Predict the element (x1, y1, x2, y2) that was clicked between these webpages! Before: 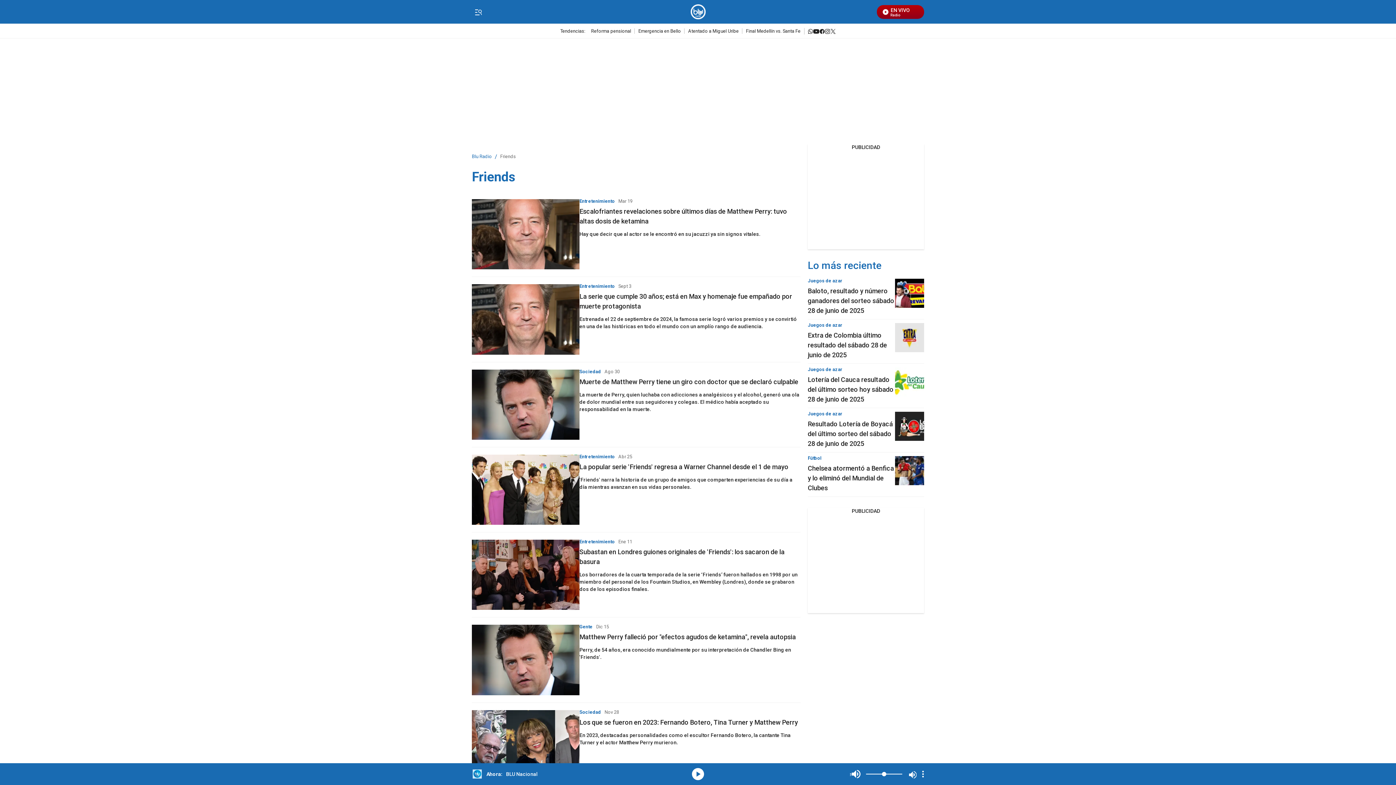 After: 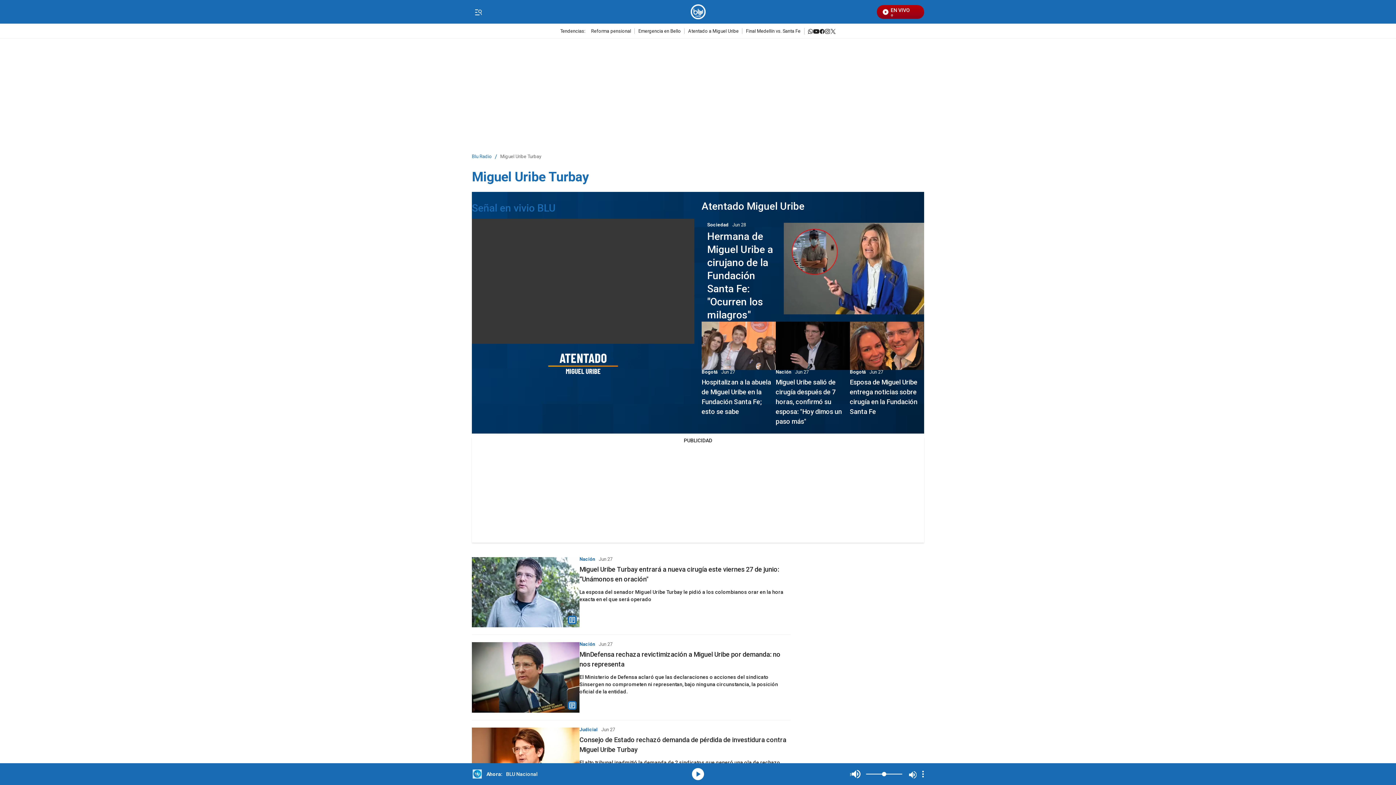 Action: bbox: (684, 28, 742, 33) label: Atentado a Miguel Uribe 